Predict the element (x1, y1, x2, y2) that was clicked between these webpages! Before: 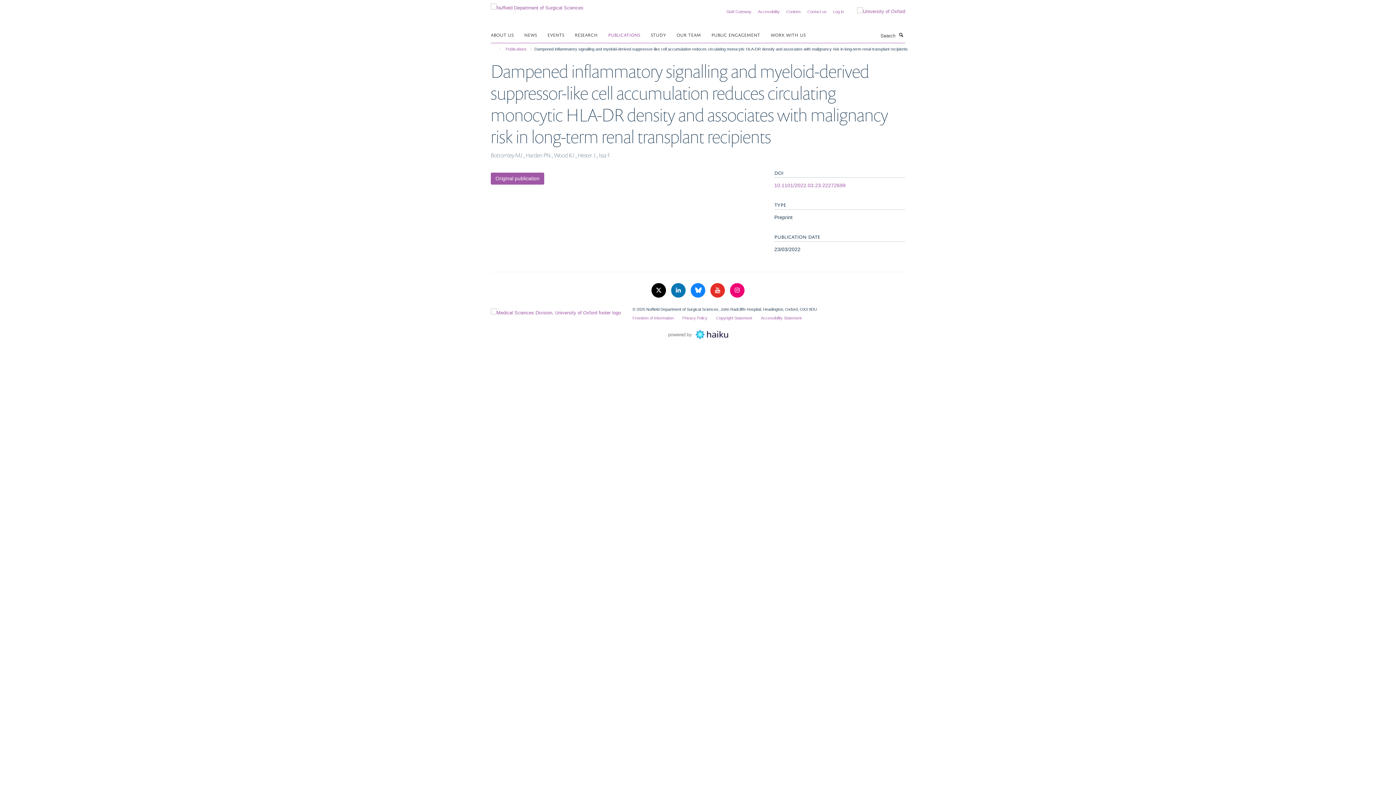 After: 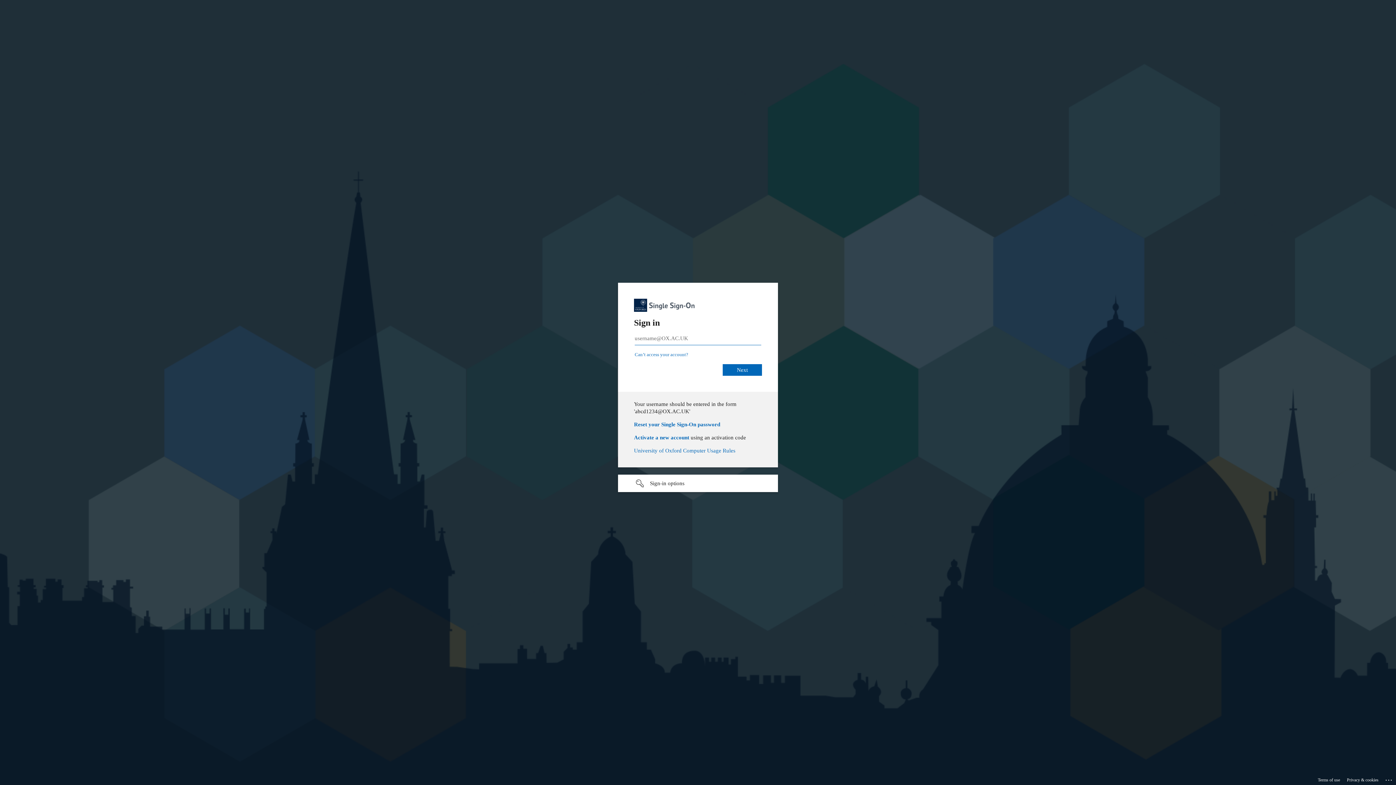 Action: label: Log in bbox: (833, 9, 844, 13)